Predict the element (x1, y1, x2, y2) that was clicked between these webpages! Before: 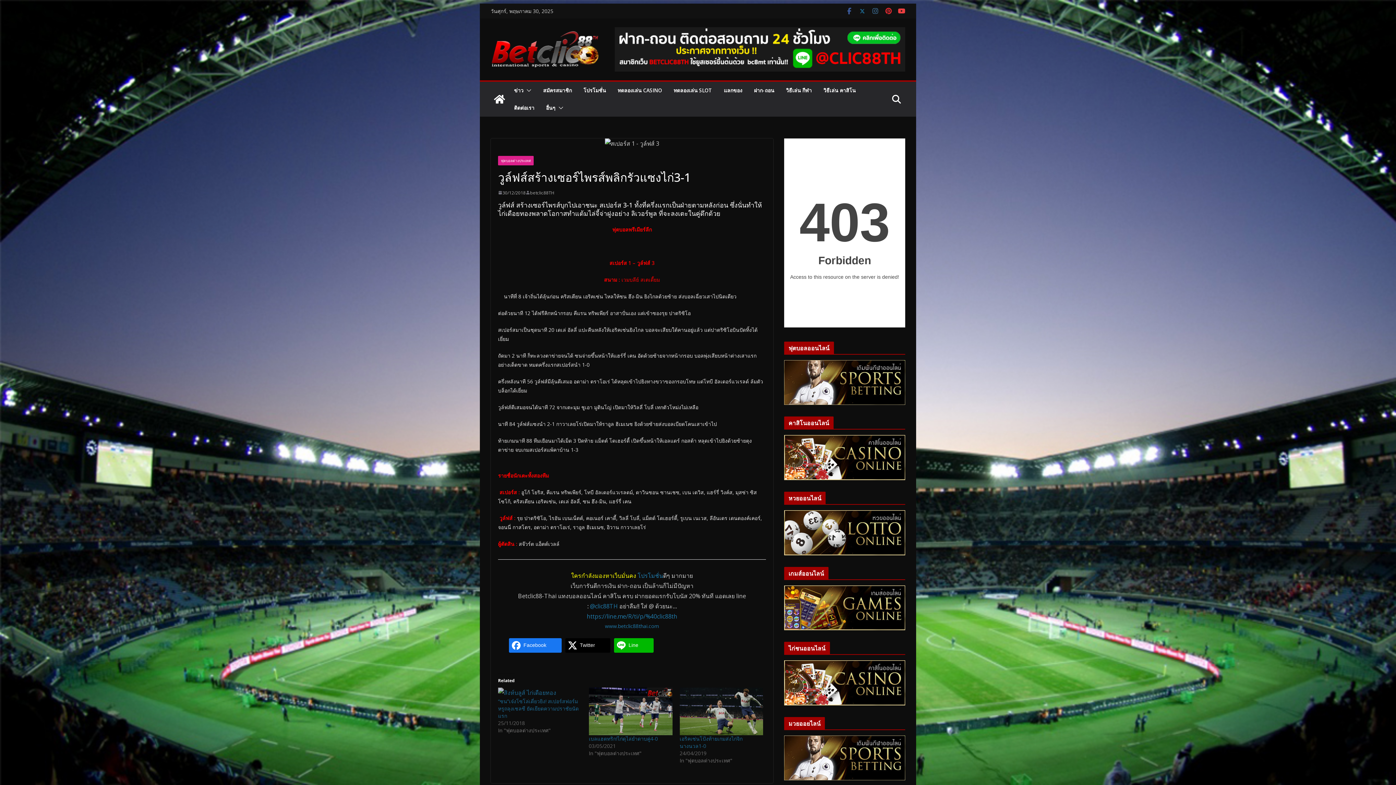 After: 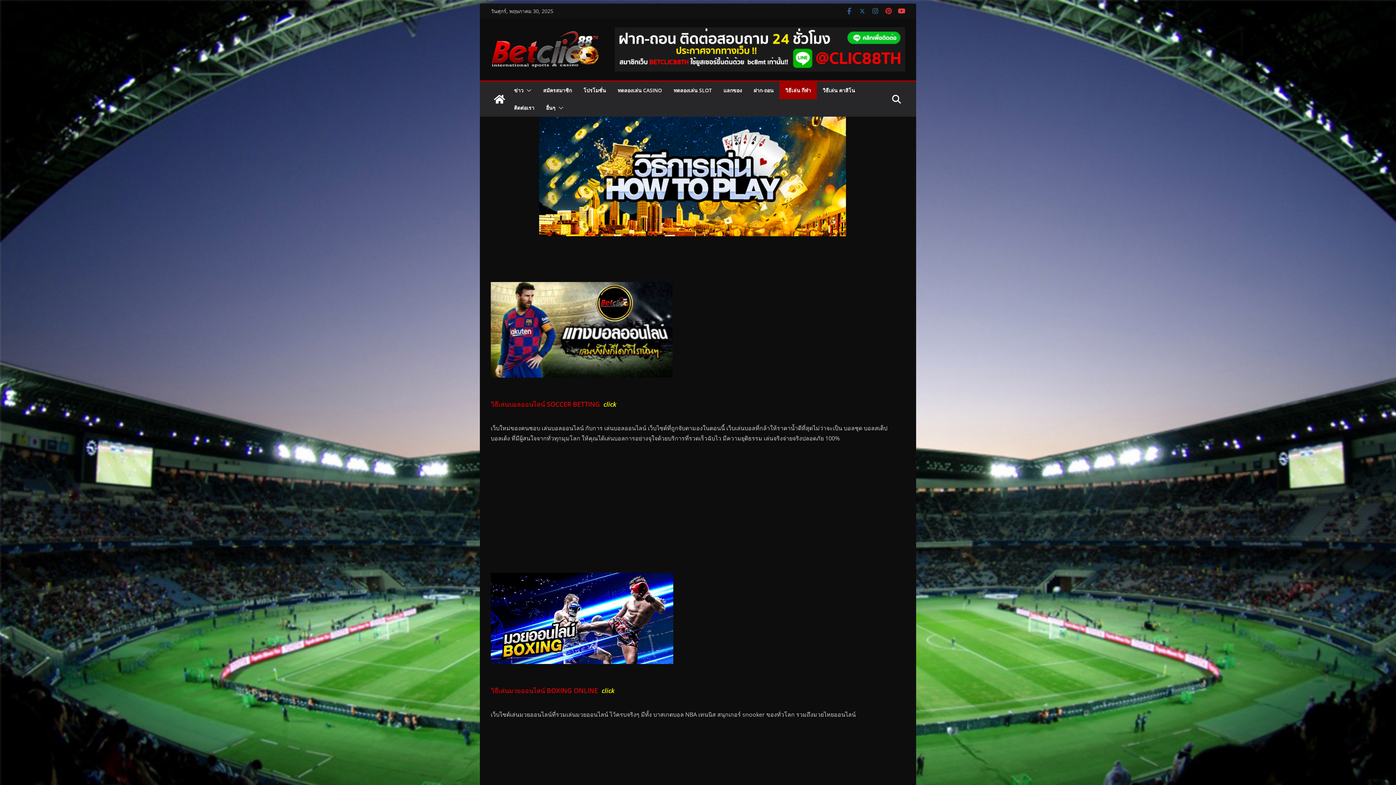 Action: bbox: (786, 85, 812, 95) label: วิธีเล่น กีฬา